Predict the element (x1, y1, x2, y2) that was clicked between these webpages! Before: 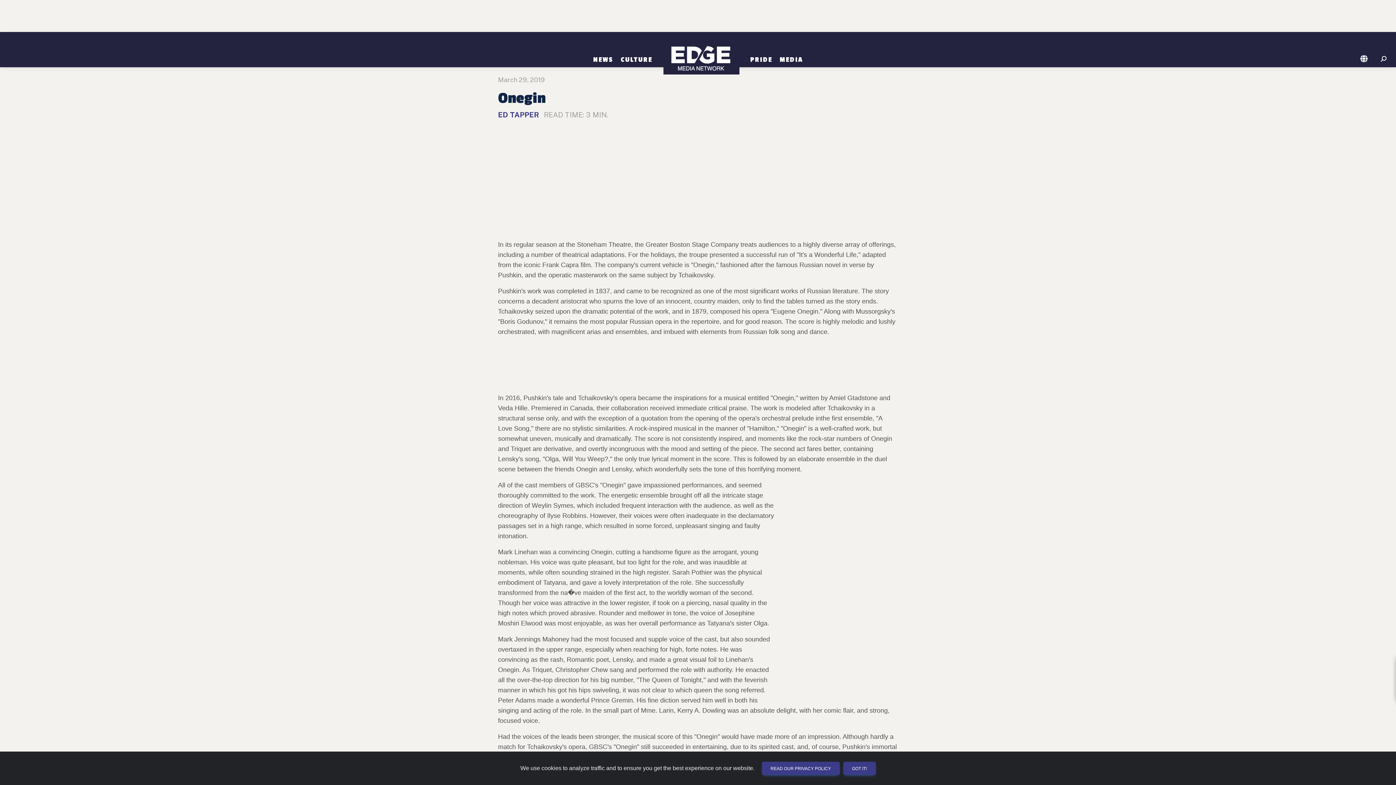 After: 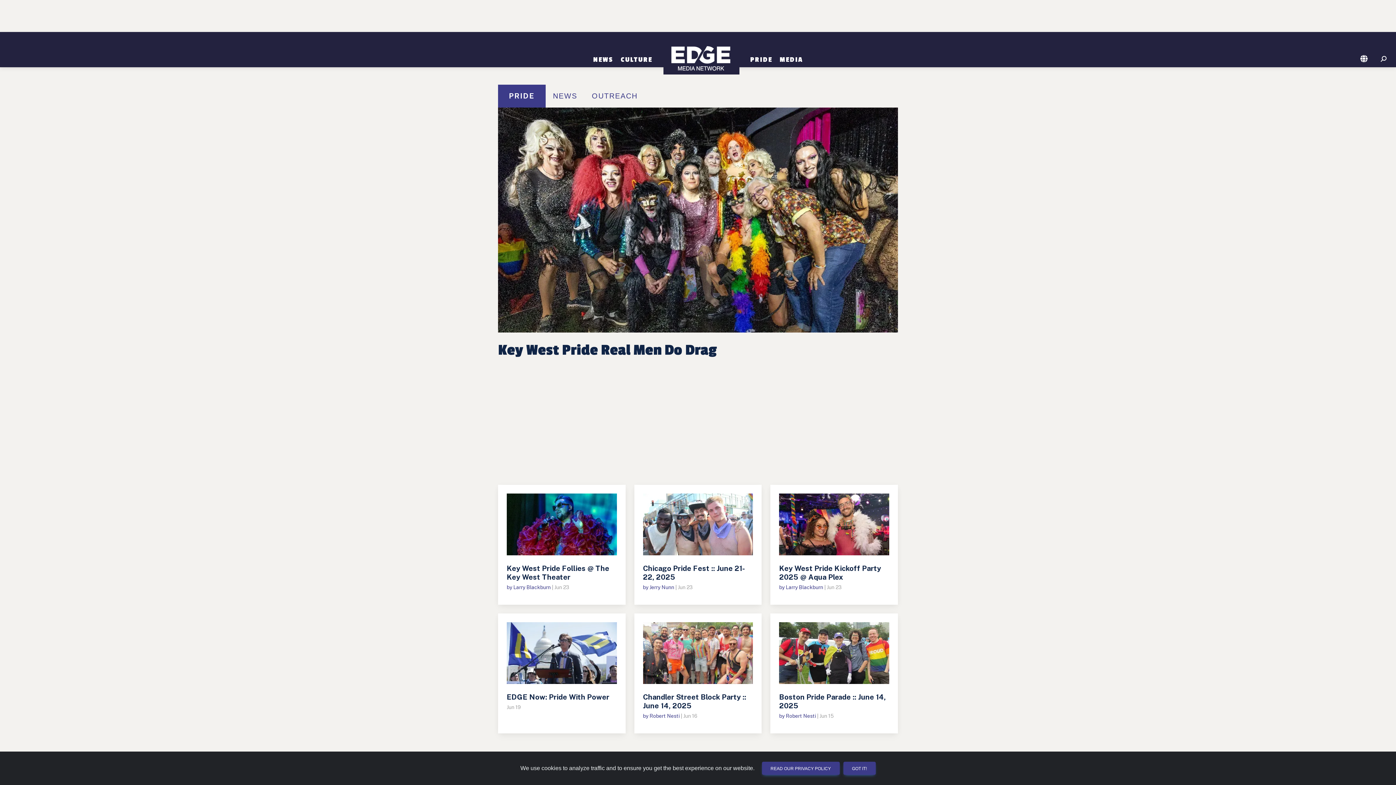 Action: label: PRIDE bbox: (746, 55, 776, 63)